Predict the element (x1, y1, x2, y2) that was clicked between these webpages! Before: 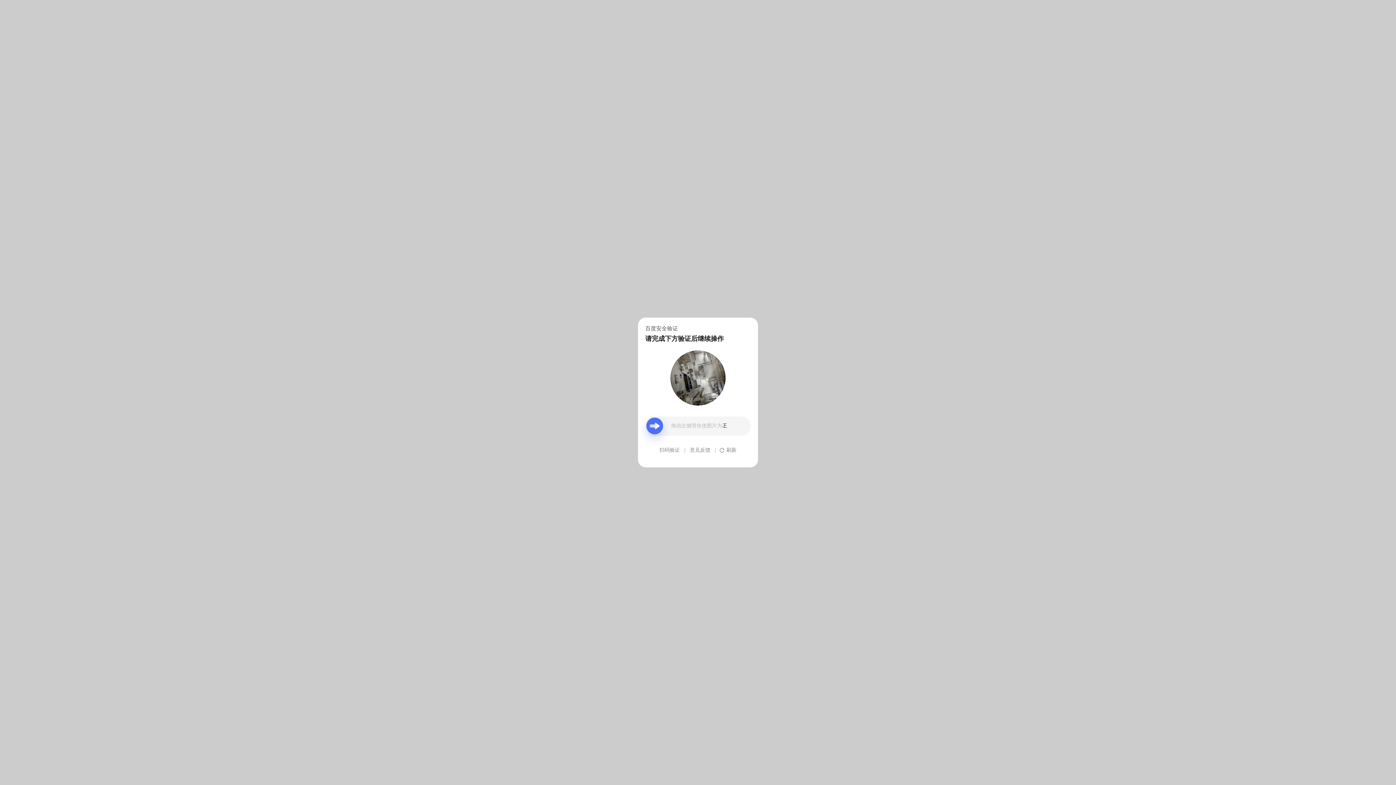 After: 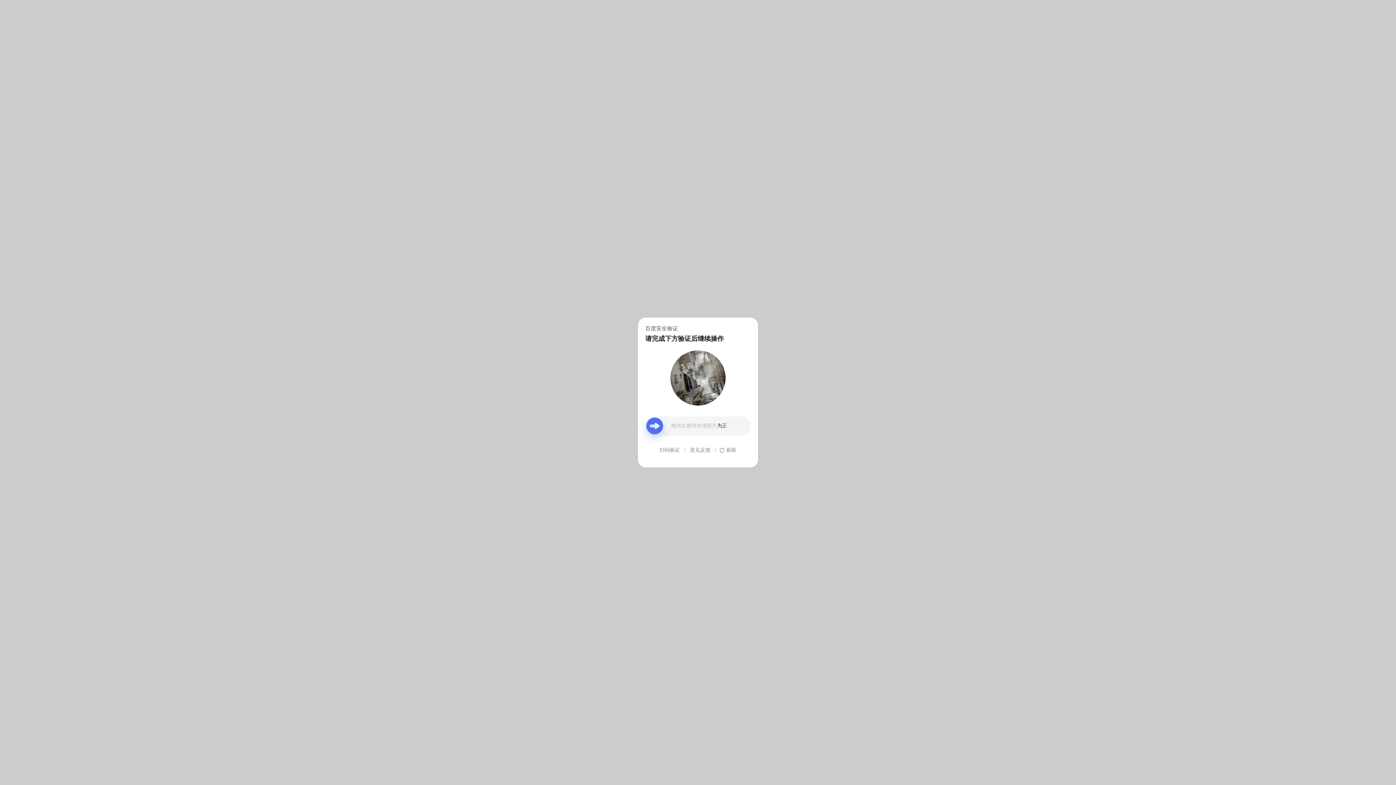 Action: bbox: (690, 439, 710, 461) label: 意见反馈